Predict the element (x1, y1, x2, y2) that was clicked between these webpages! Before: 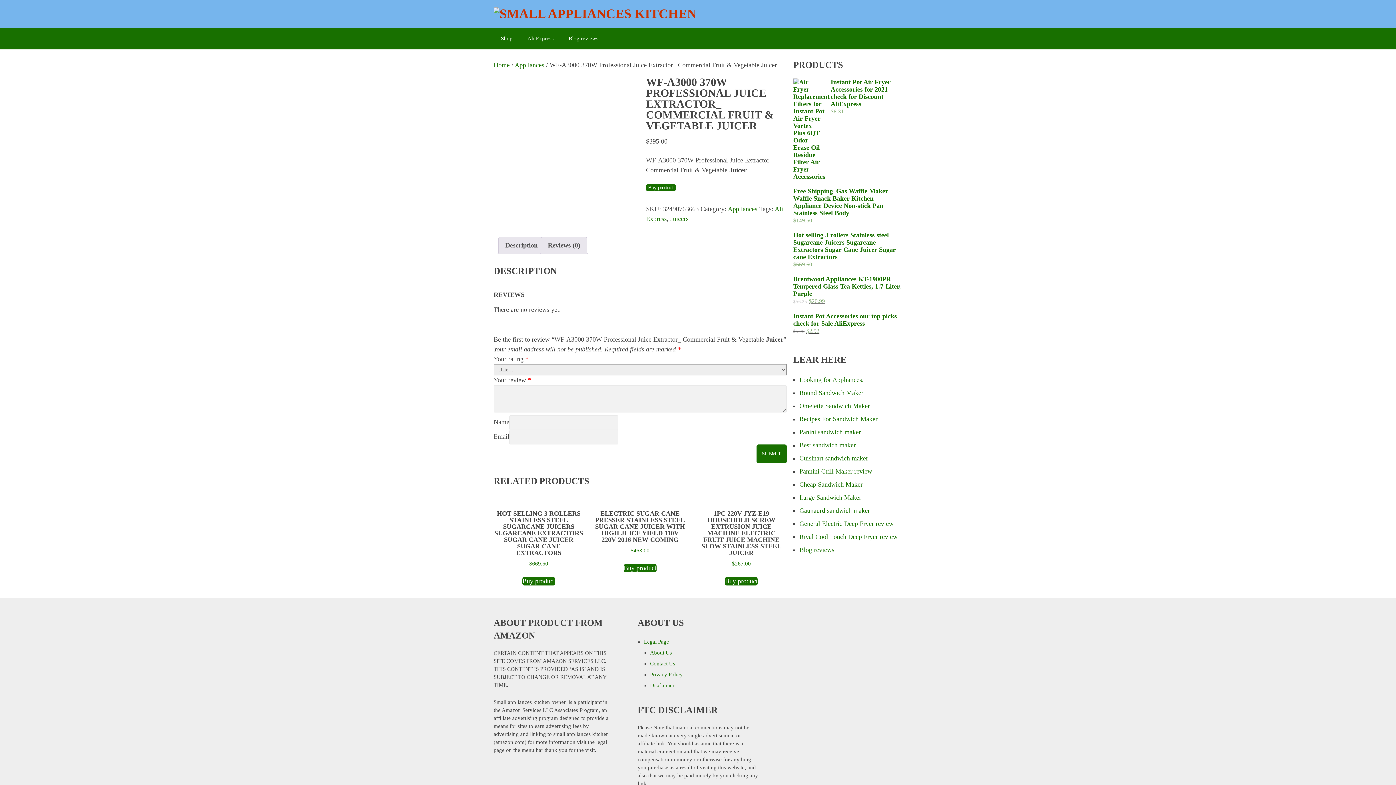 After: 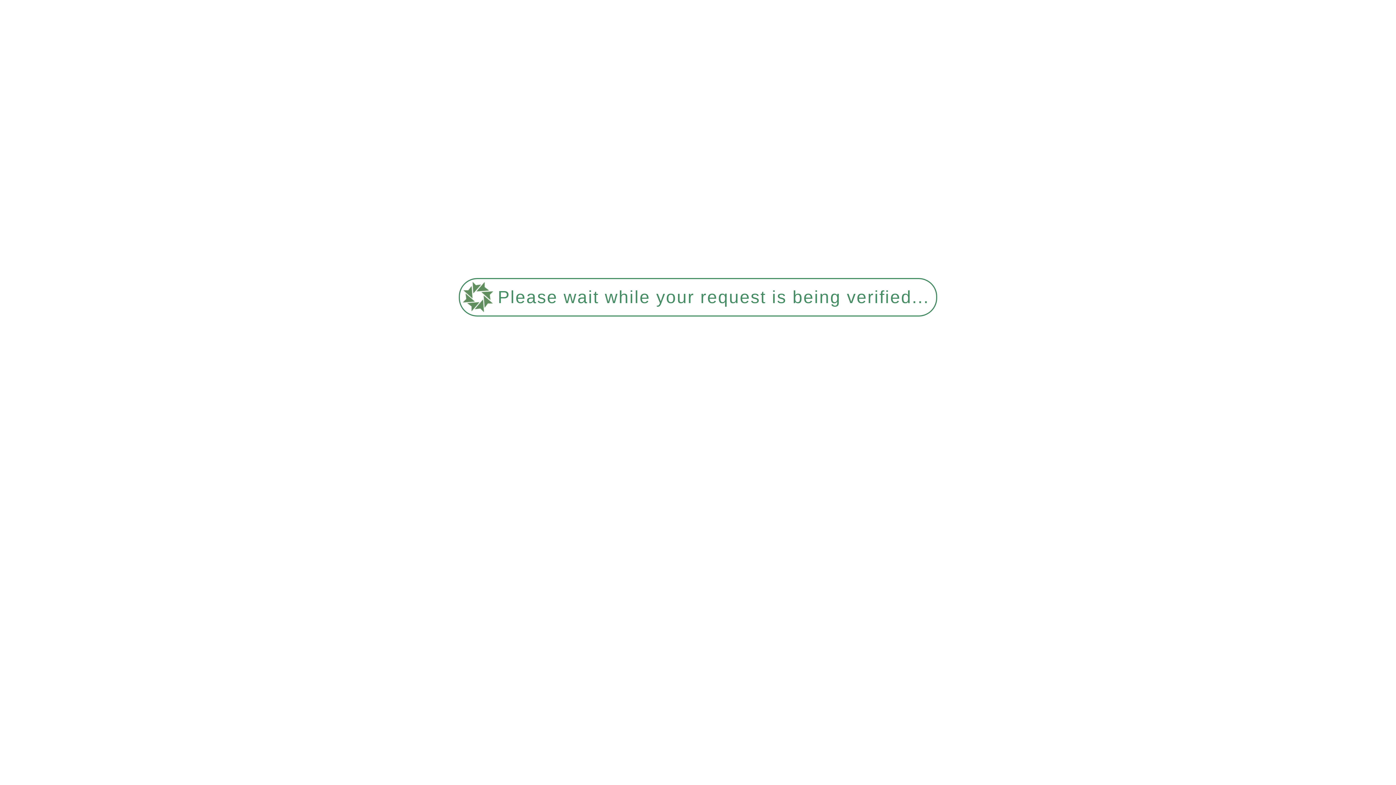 Action: label: Home bbox: (493, 61, 509, 68)